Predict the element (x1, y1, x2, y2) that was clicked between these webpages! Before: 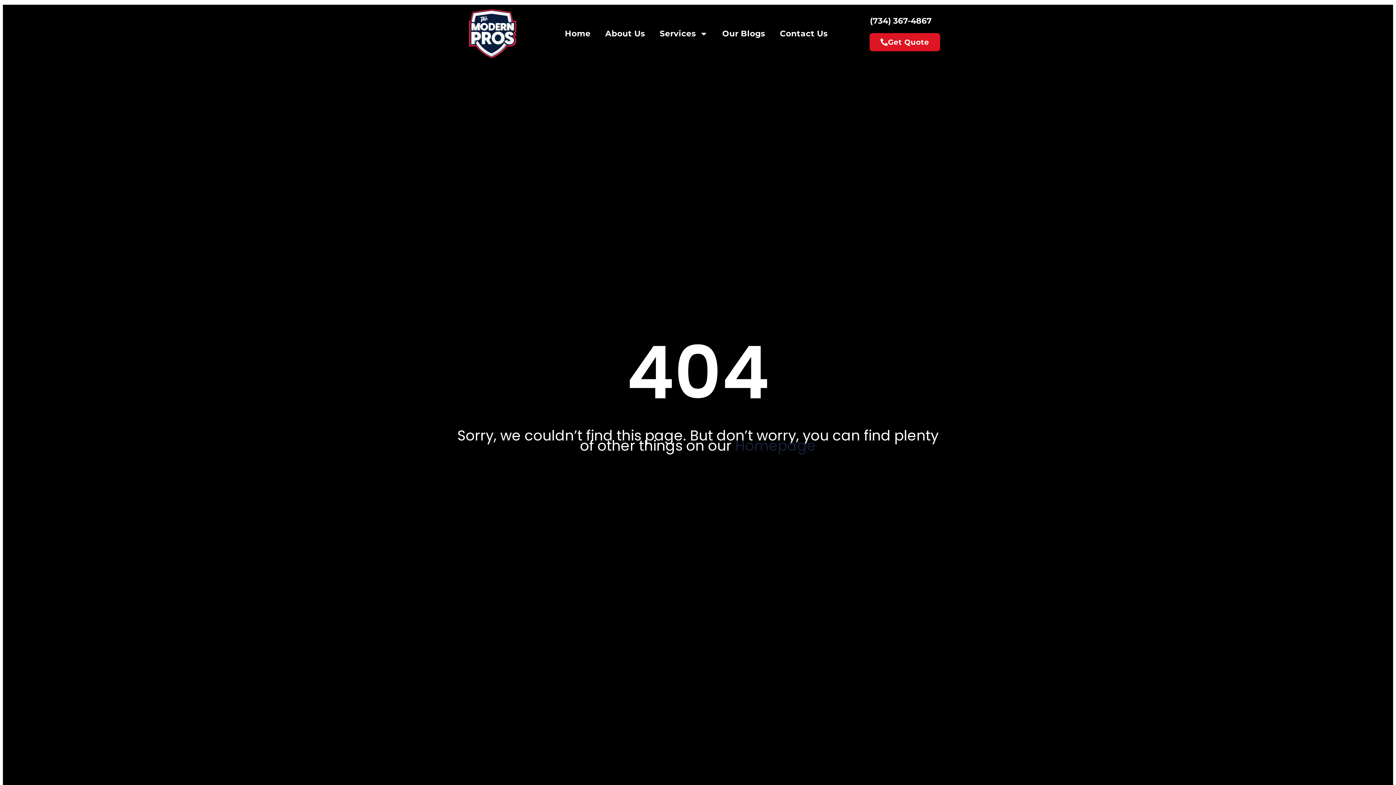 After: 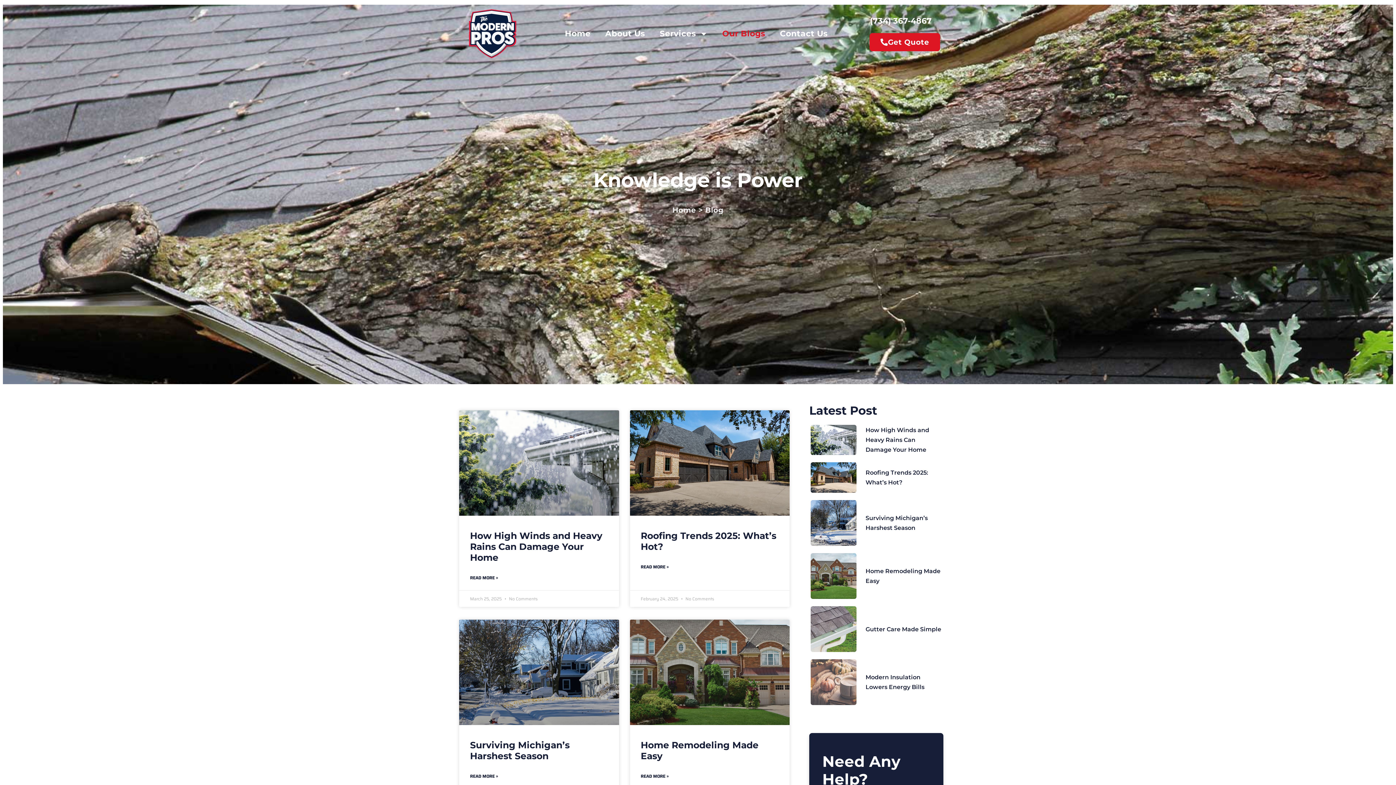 Action: bbox: (715, 25, 772, 42) label: Our Blogs